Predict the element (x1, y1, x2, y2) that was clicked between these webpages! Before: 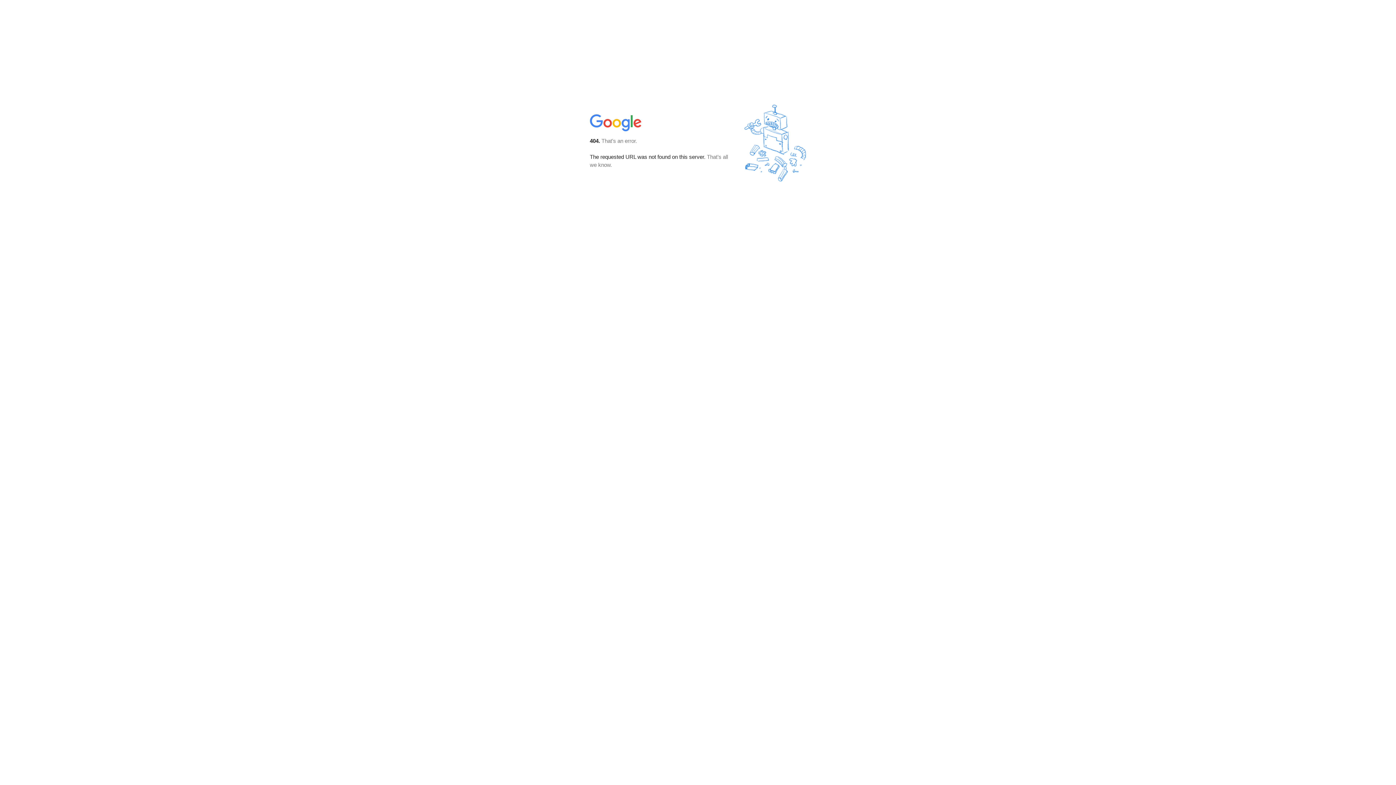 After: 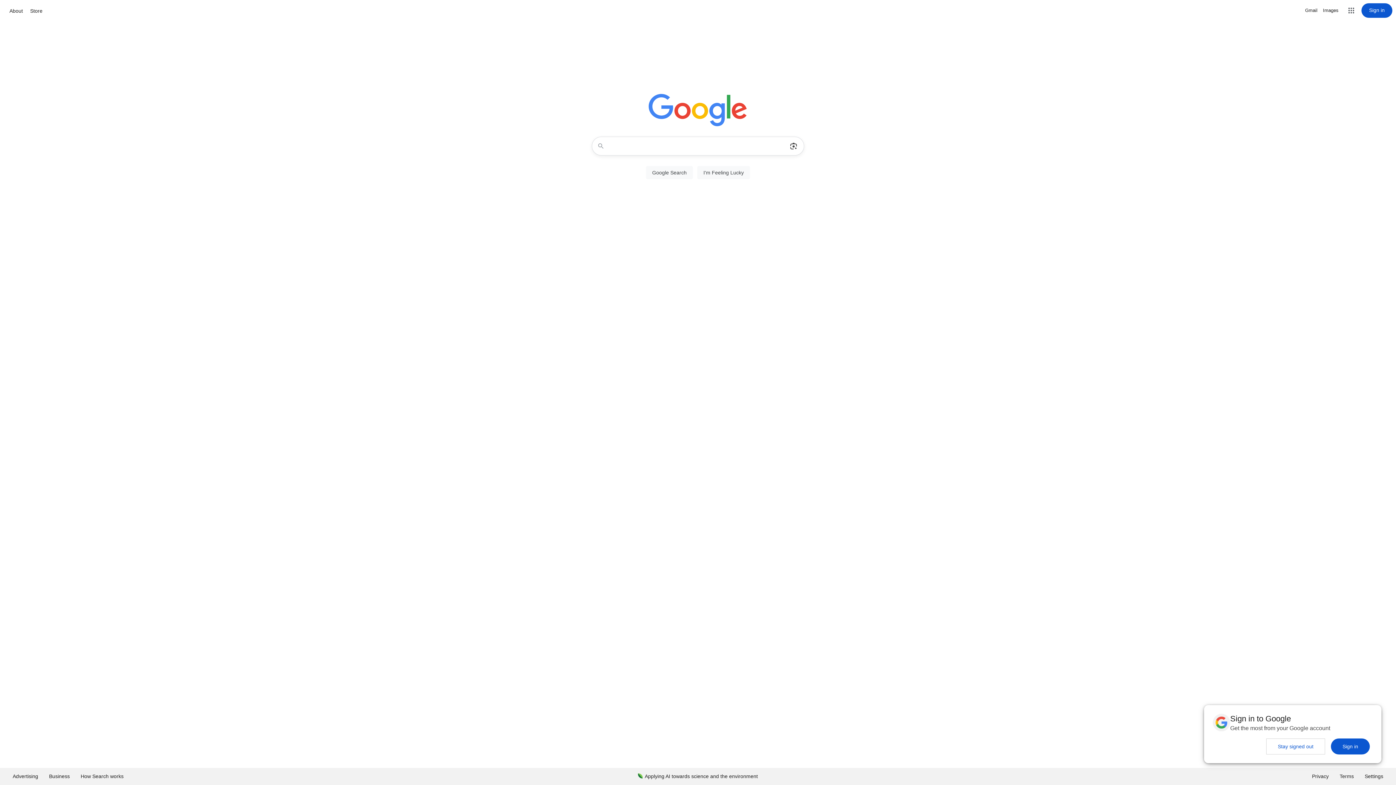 Action: bbox: (590, 127, 642, 134)